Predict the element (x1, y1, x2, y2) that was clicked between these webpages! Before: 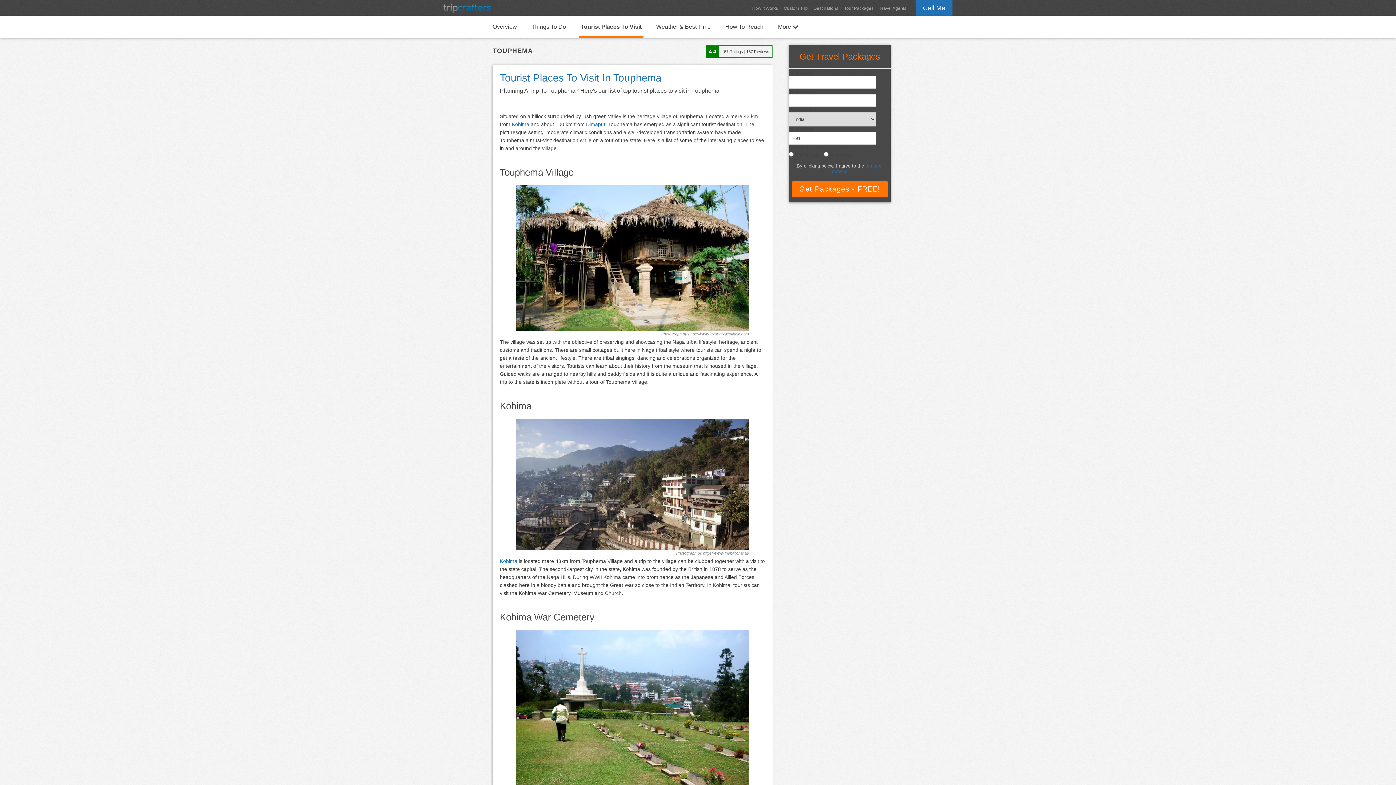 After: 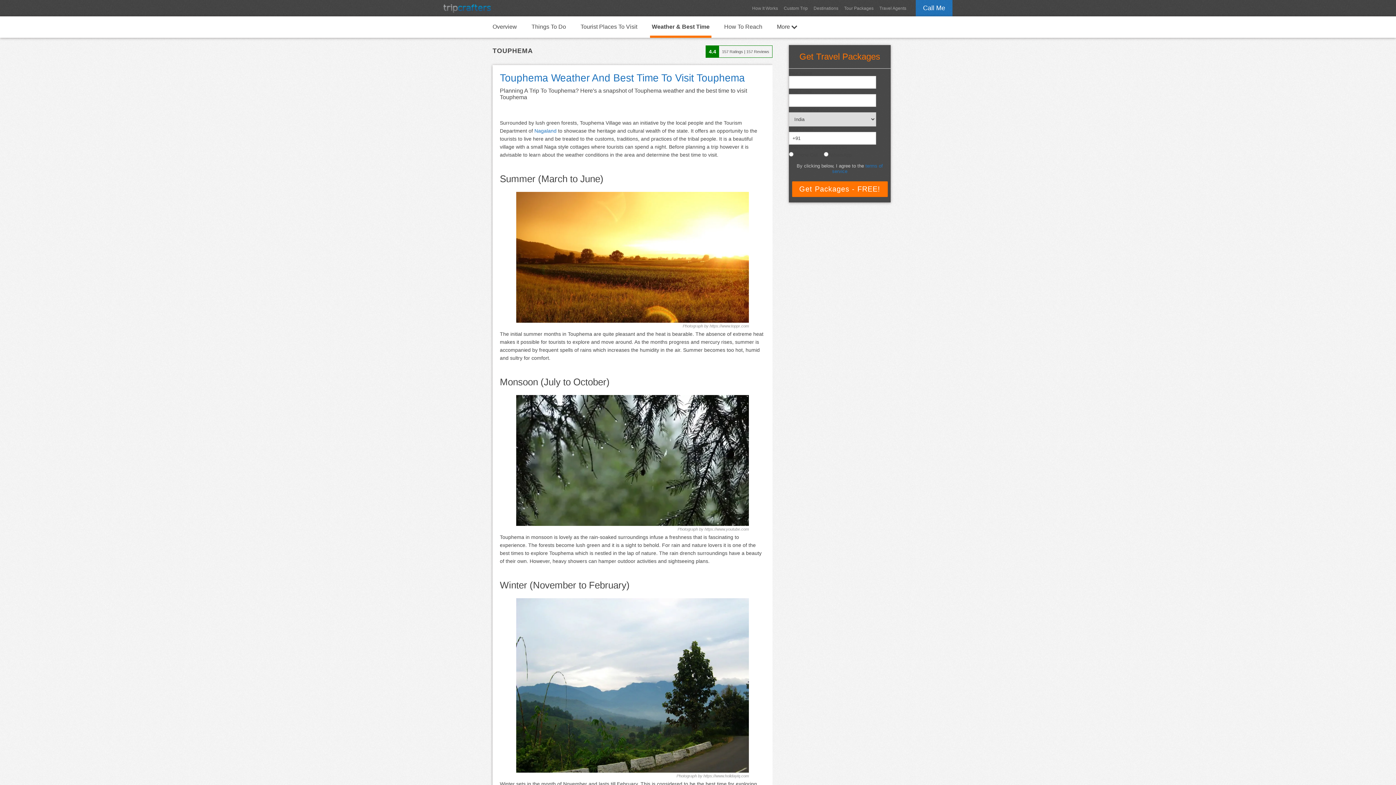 Action: bbox: (654, 16, 712, 35) label: Weather & Best Time